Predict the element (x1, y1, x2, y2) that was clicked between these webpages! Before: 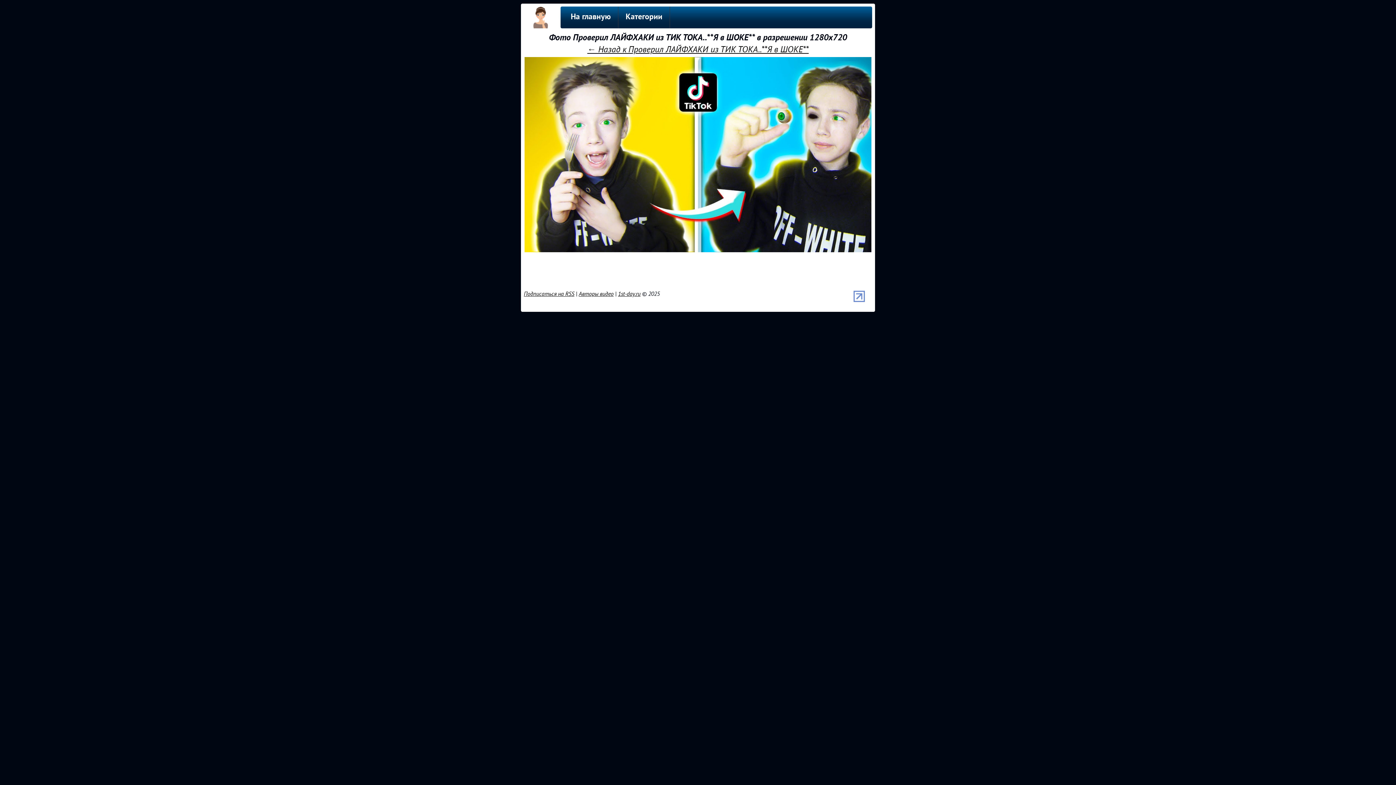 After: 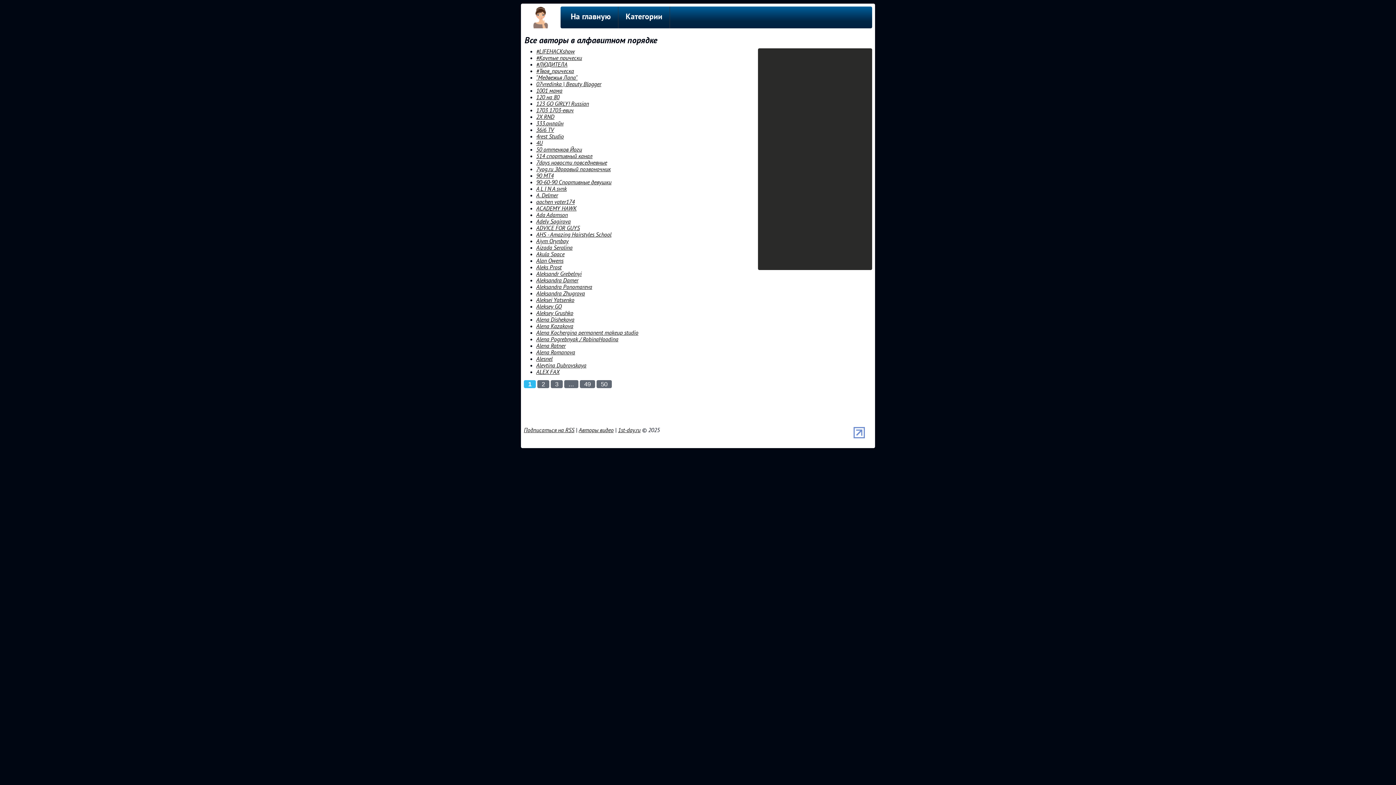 Action: bbox: (578, 290, 613, 297) label: Авторы видео